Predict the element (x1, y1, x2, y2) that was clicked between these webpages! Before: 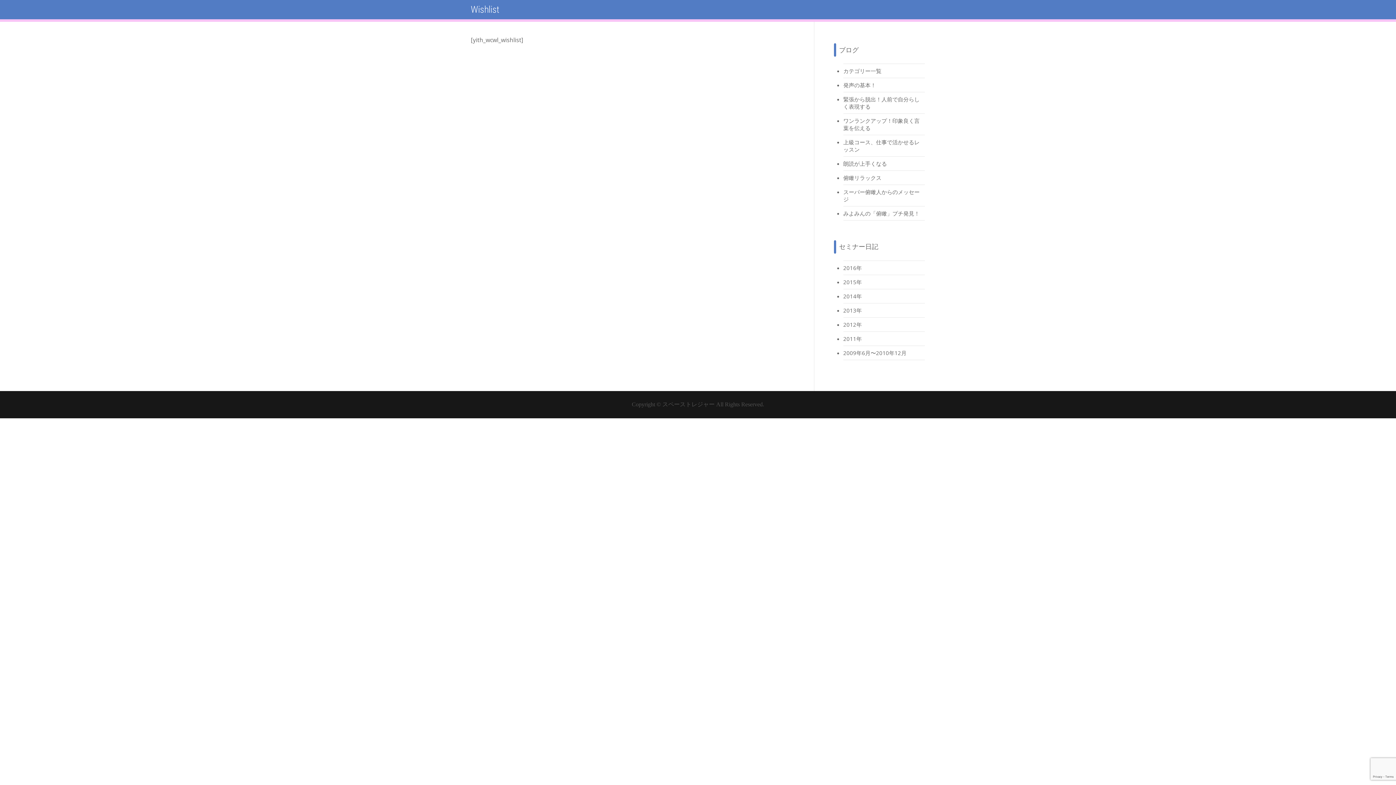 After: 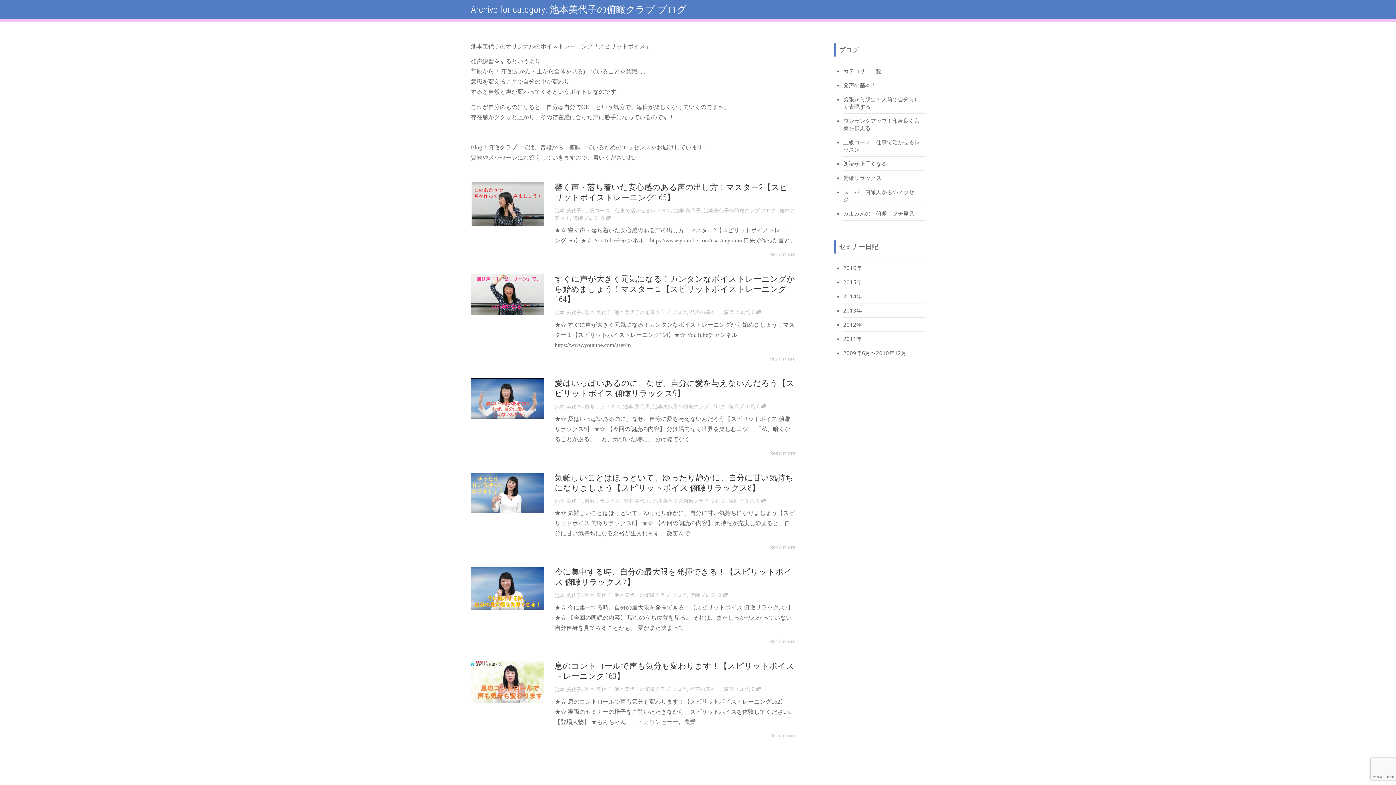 Action: label: カテゴリー一覧 bbox: (843, 63, 925, 78)